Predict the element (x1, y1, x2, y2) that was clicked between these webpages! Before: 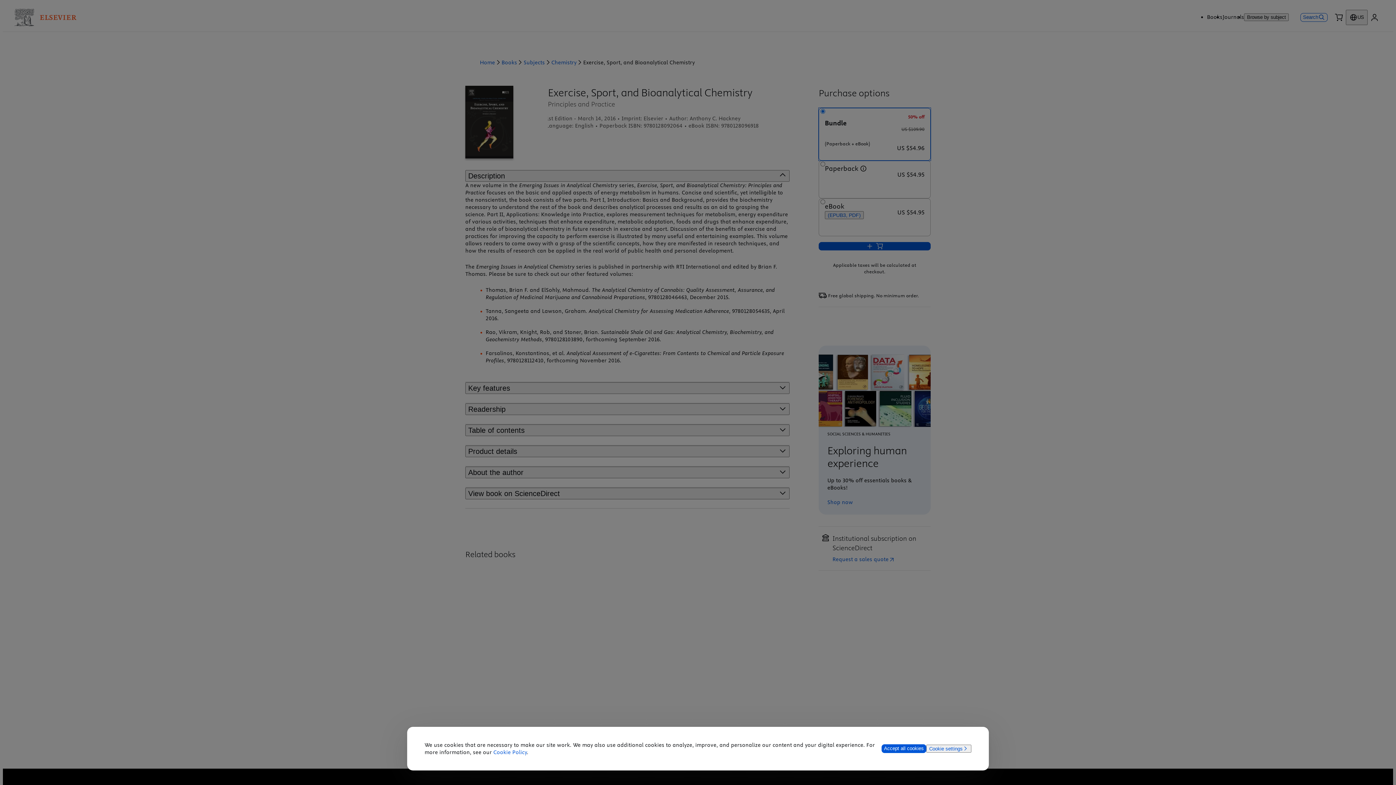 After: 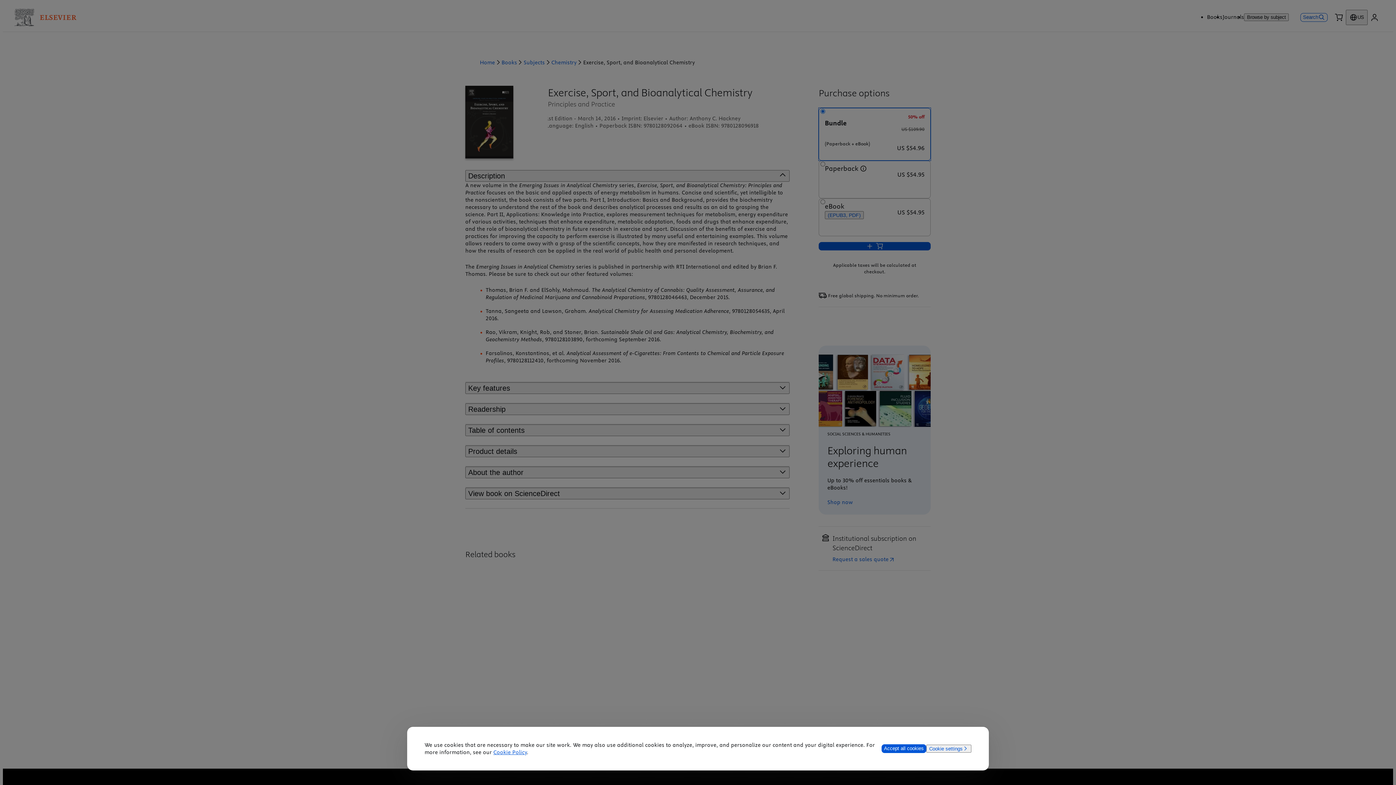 Action: bbox: (493, 749, 527, 756) label: Cookie Policy